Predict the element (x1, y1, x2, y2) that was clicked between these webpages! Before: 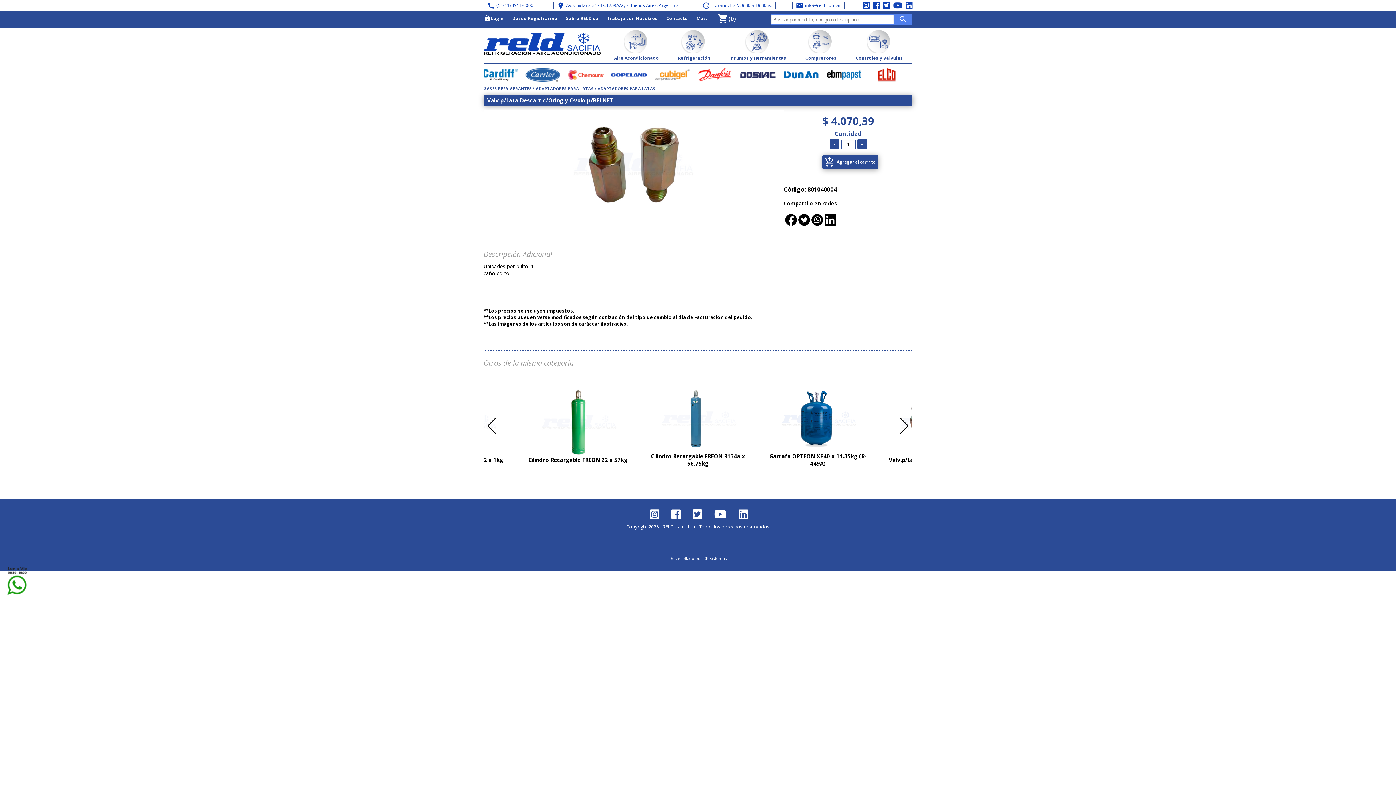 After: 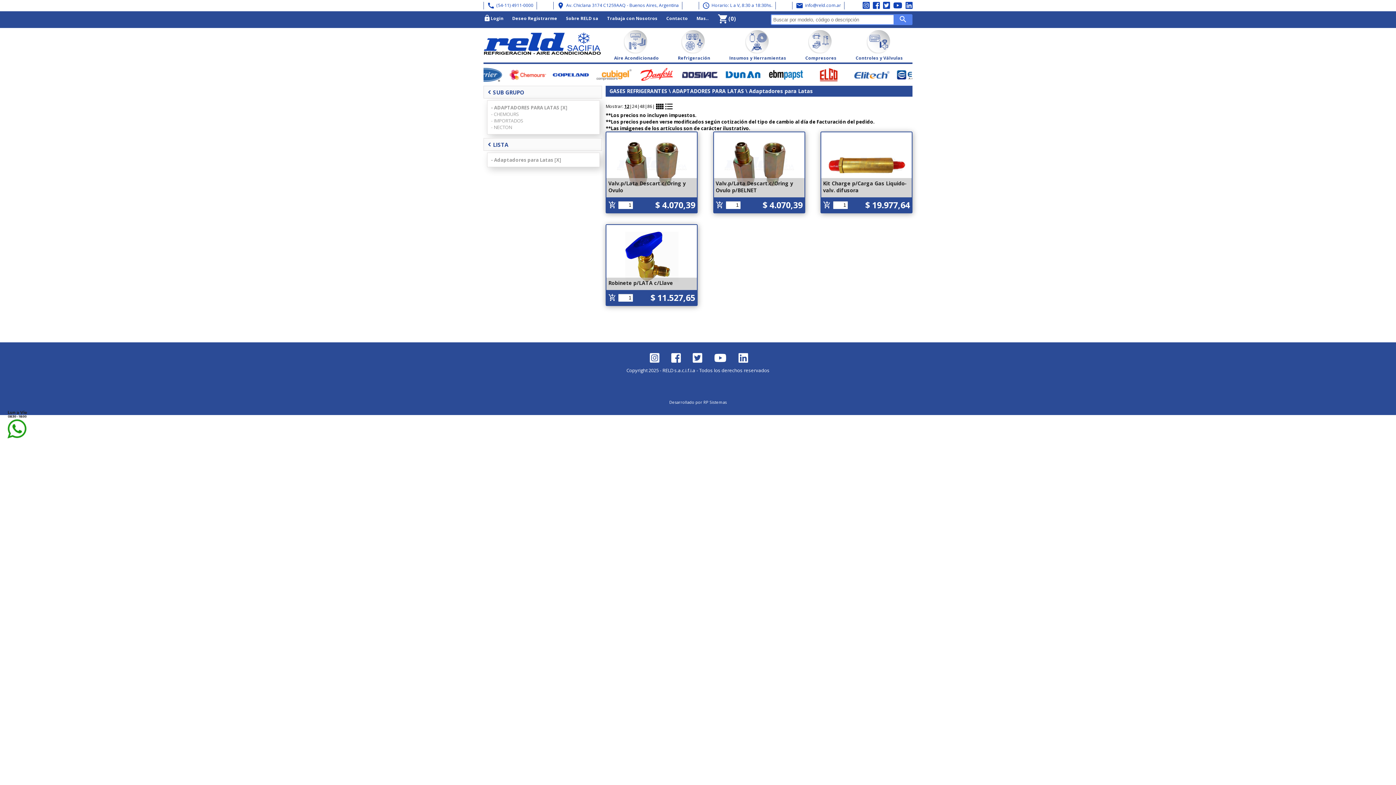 Action: label: ADAPTADORES PARA LATAS bbox: (597, 85, 655, 91)